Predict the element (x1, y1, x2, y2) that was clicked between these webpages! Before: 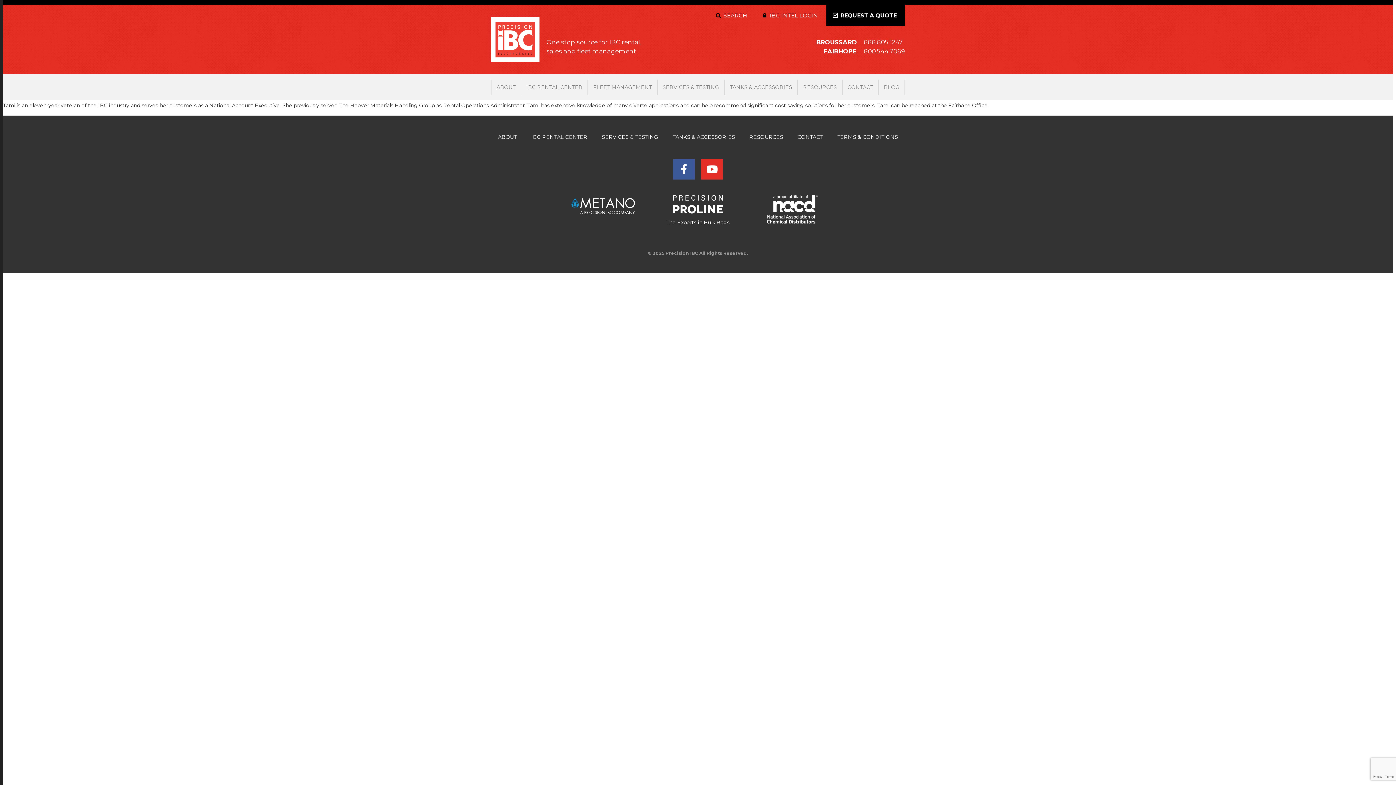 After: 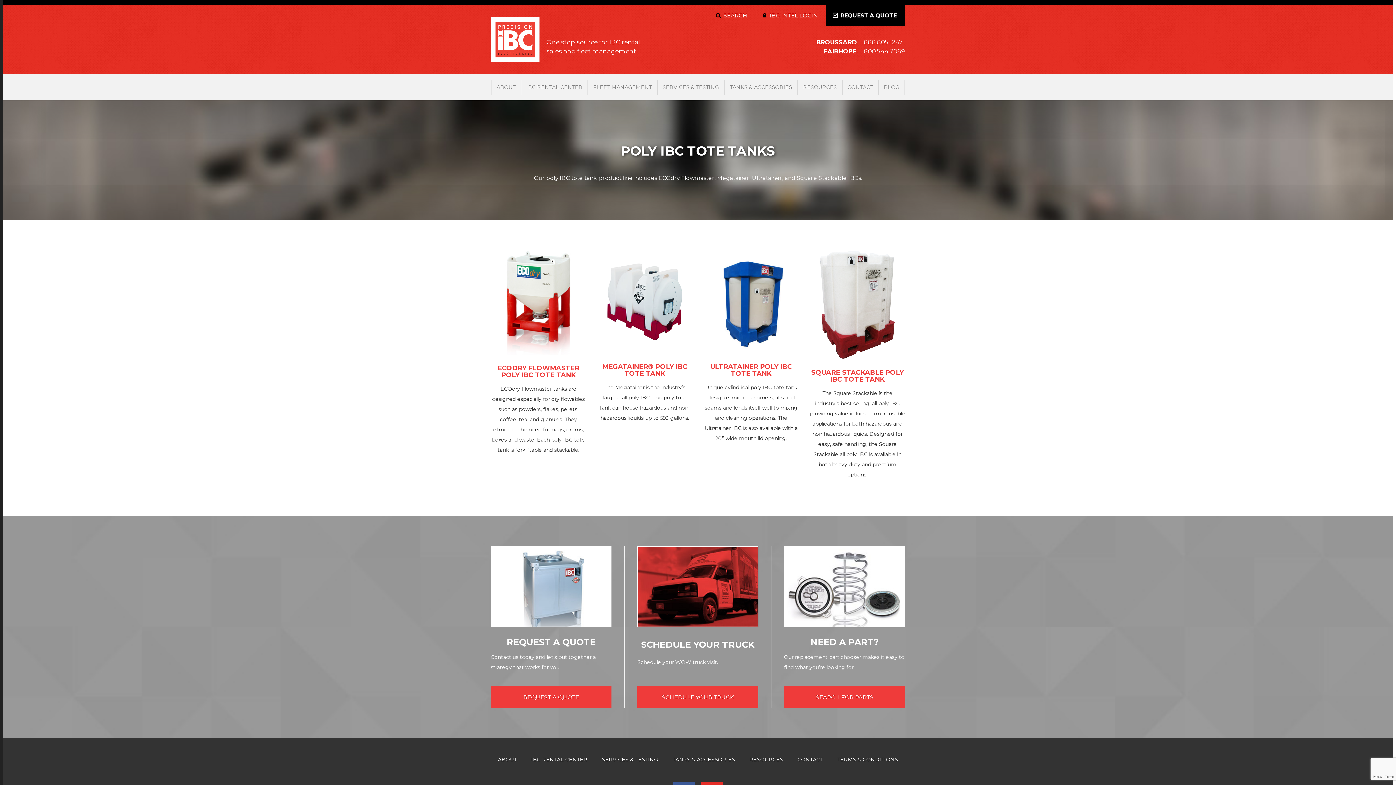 Action: bbox: (520, 79, 588, 95) label: POLY IBC TANKS